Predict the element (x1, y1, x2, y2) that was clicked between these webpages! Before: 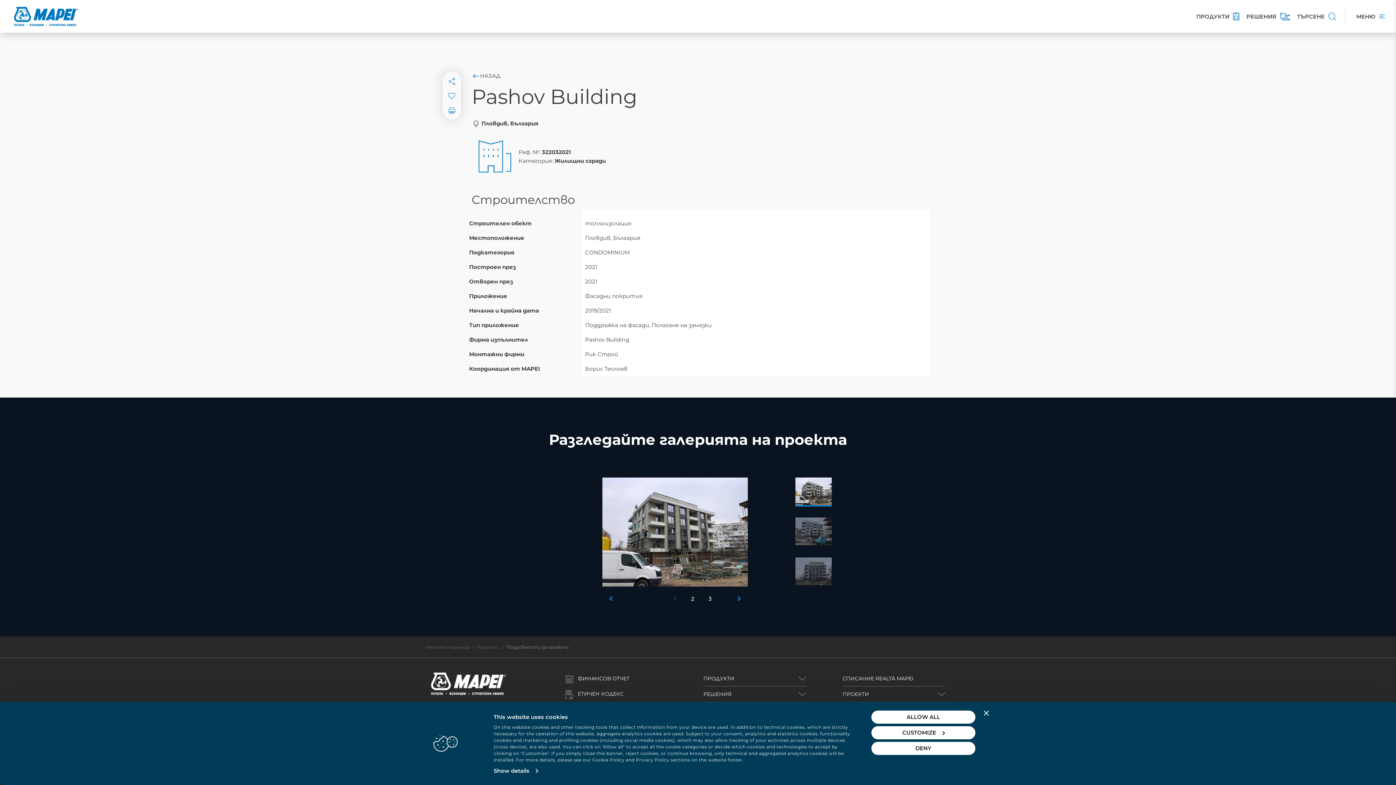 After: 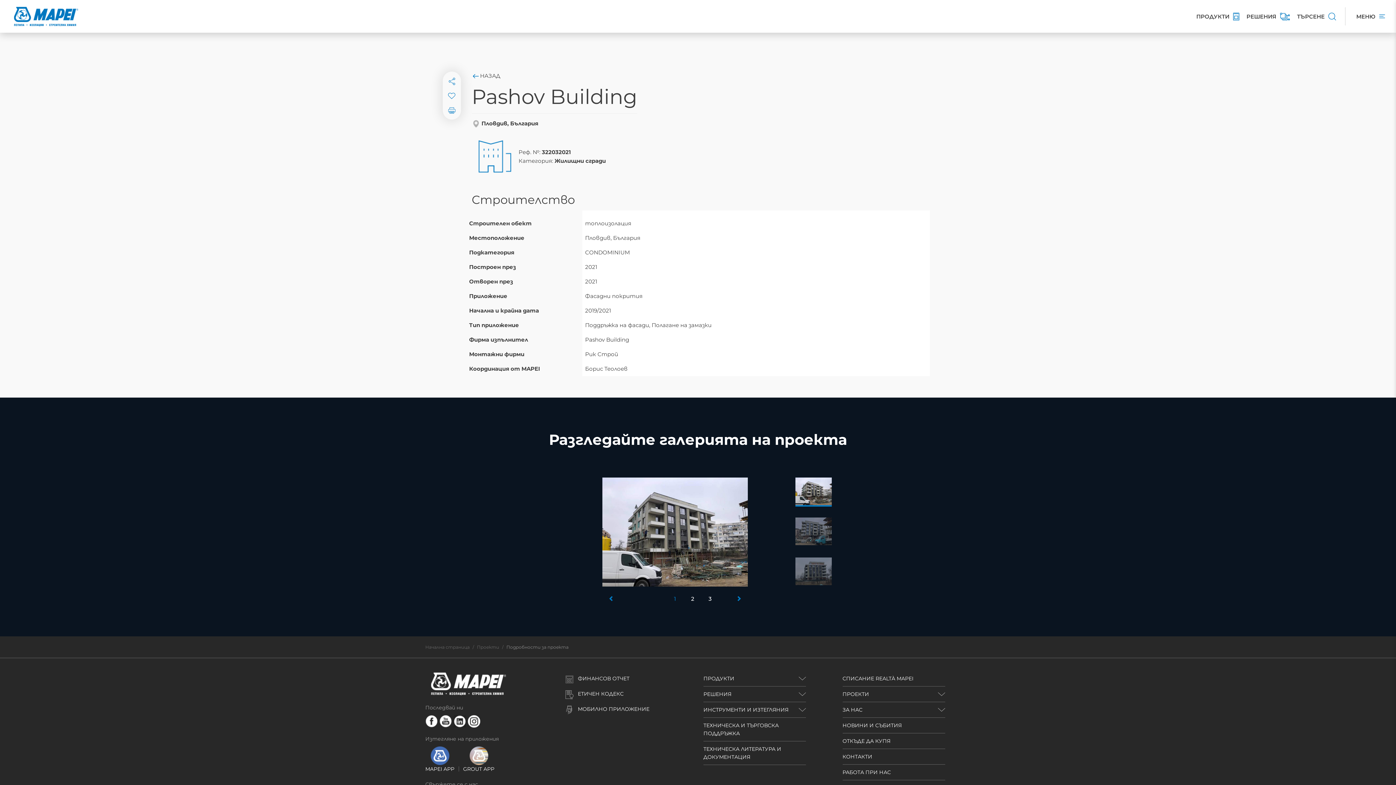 Action: bbox: (871, 742, 975, 755) label: DENY